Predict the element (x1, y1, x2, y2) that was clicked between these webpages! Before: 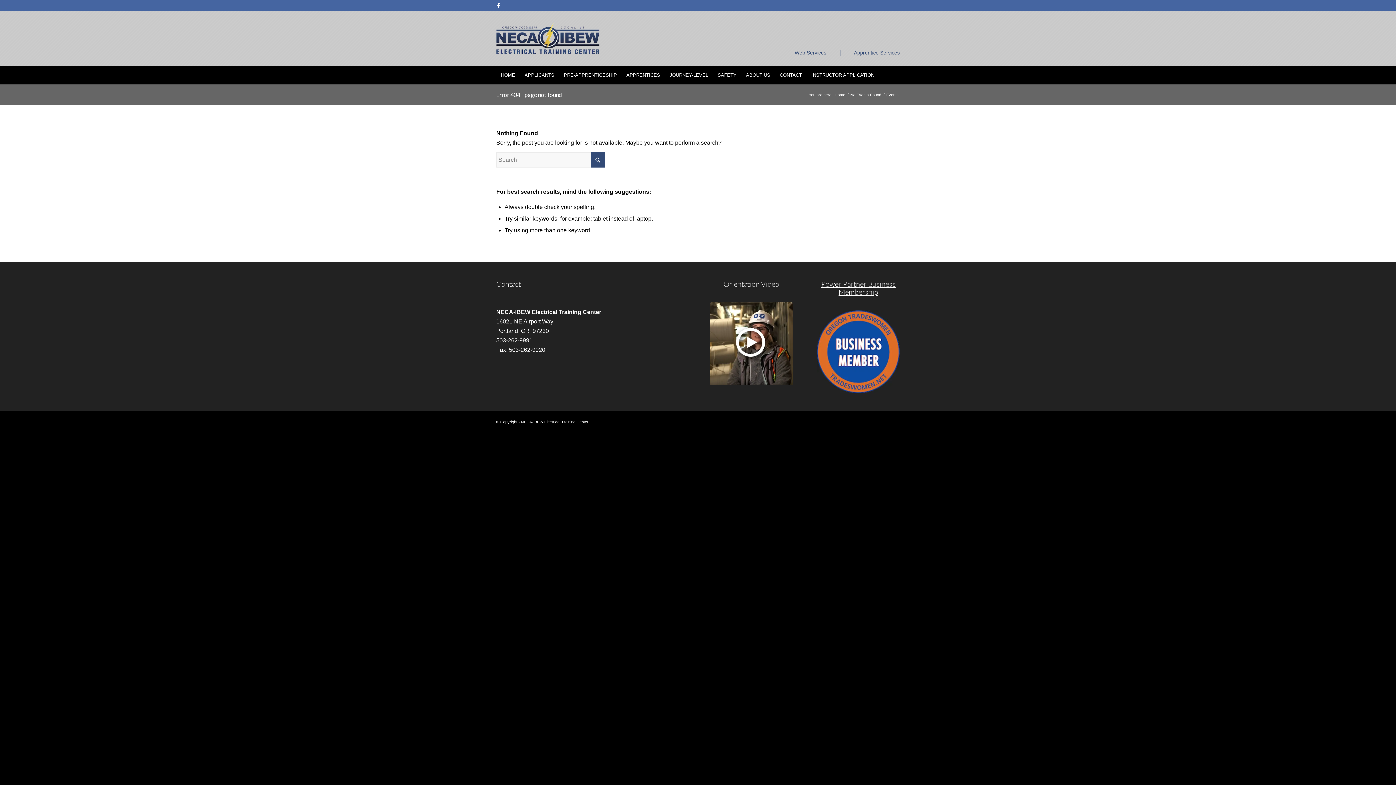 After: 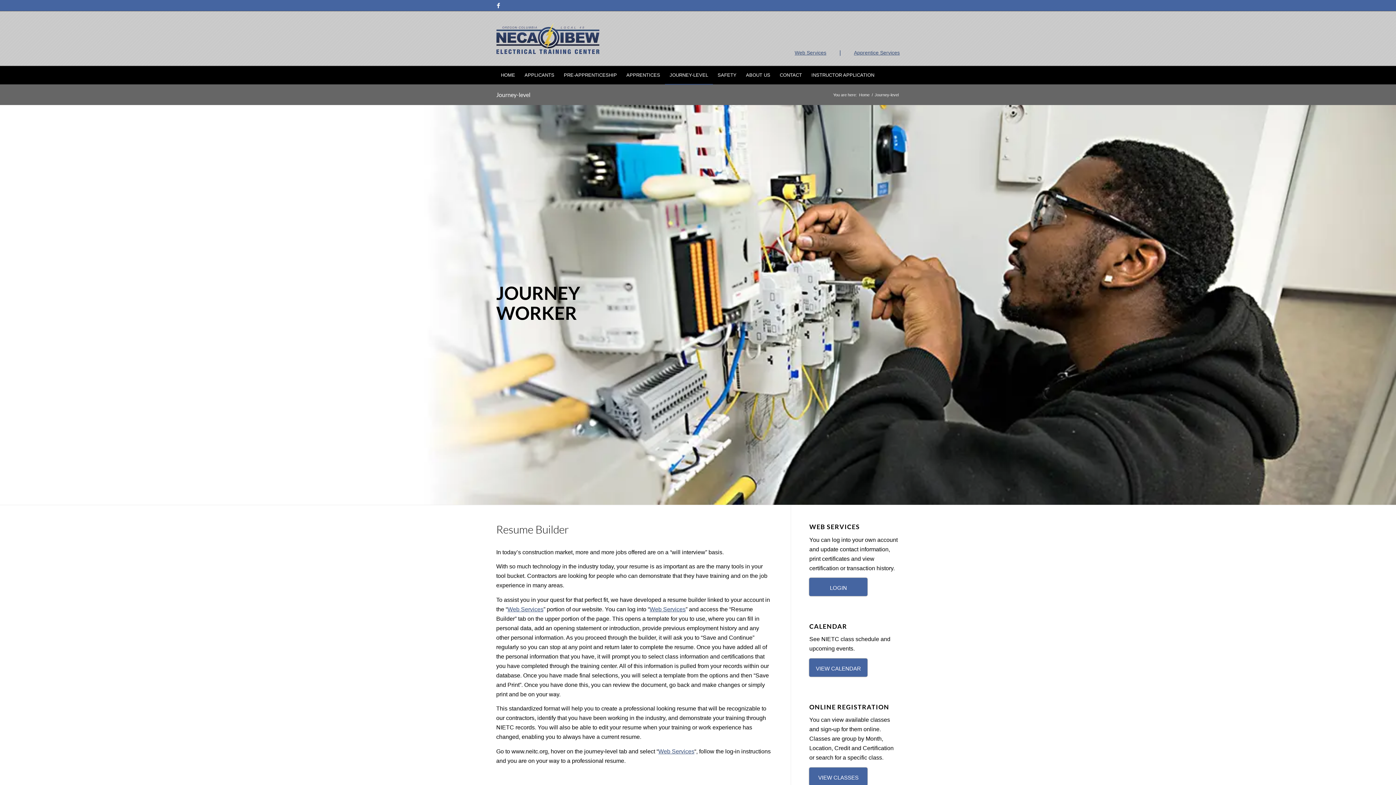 Action: label: JOURNEY-LEVEL bbox: (665, 66, 713, 84)